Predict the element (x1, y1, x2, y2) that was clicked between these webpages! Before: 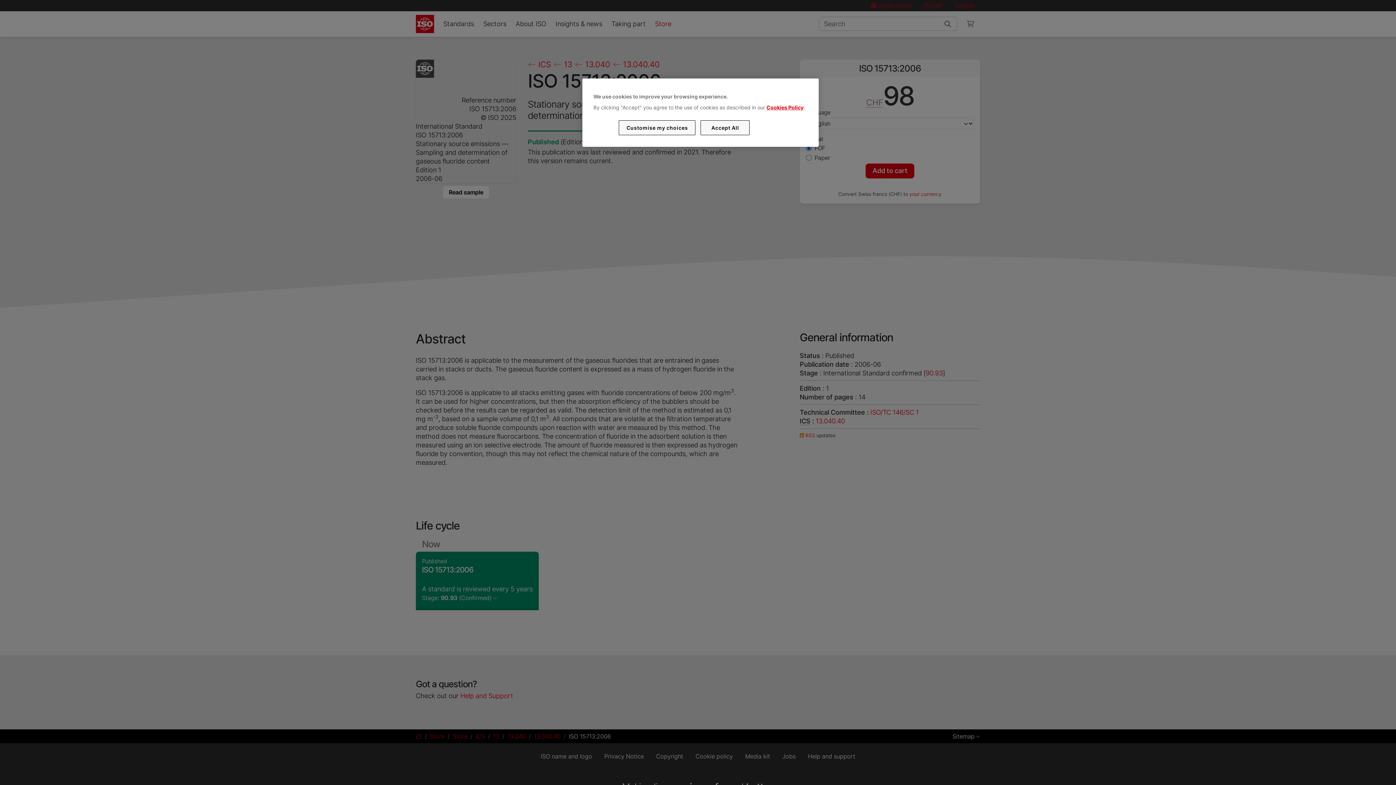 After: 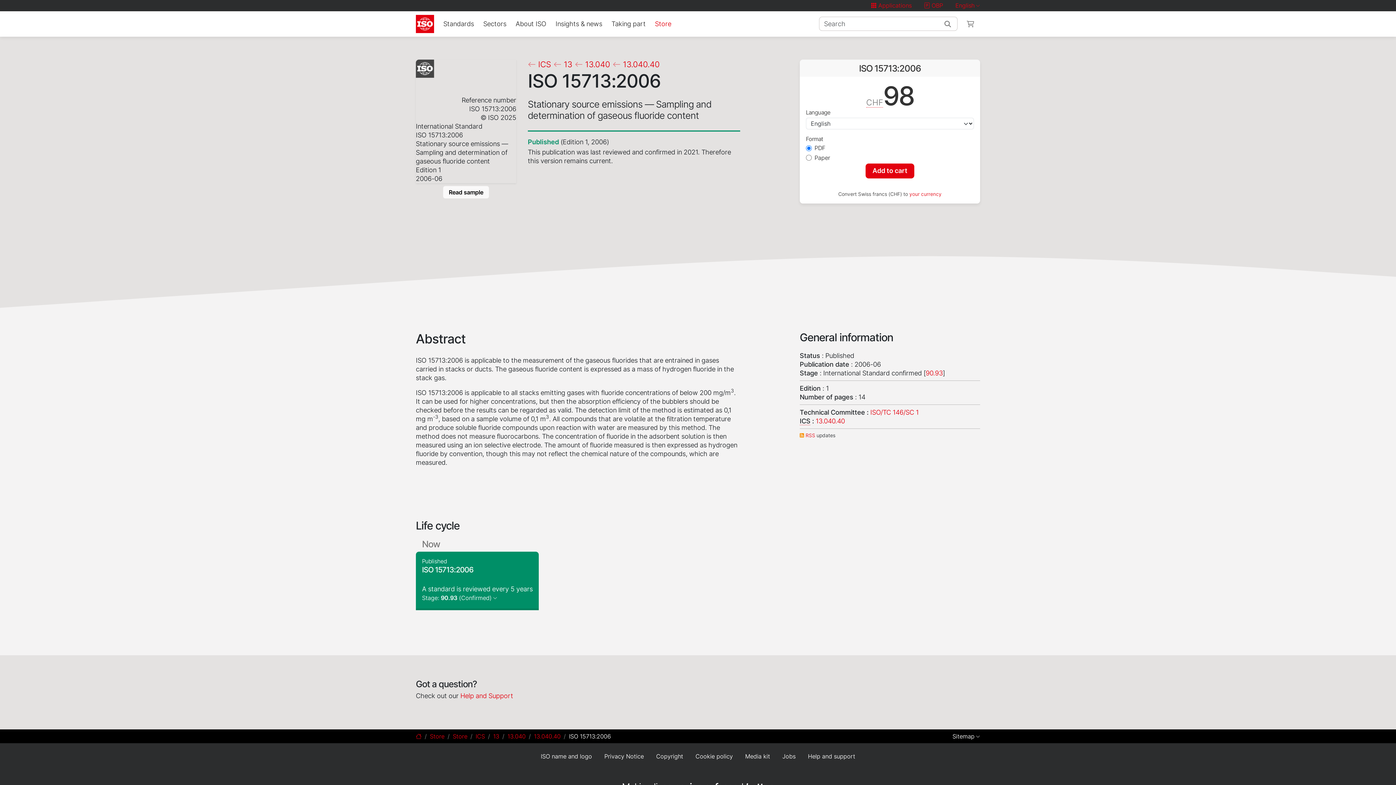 Action: bbox: (700, 120, 749, 135) label: Accept All